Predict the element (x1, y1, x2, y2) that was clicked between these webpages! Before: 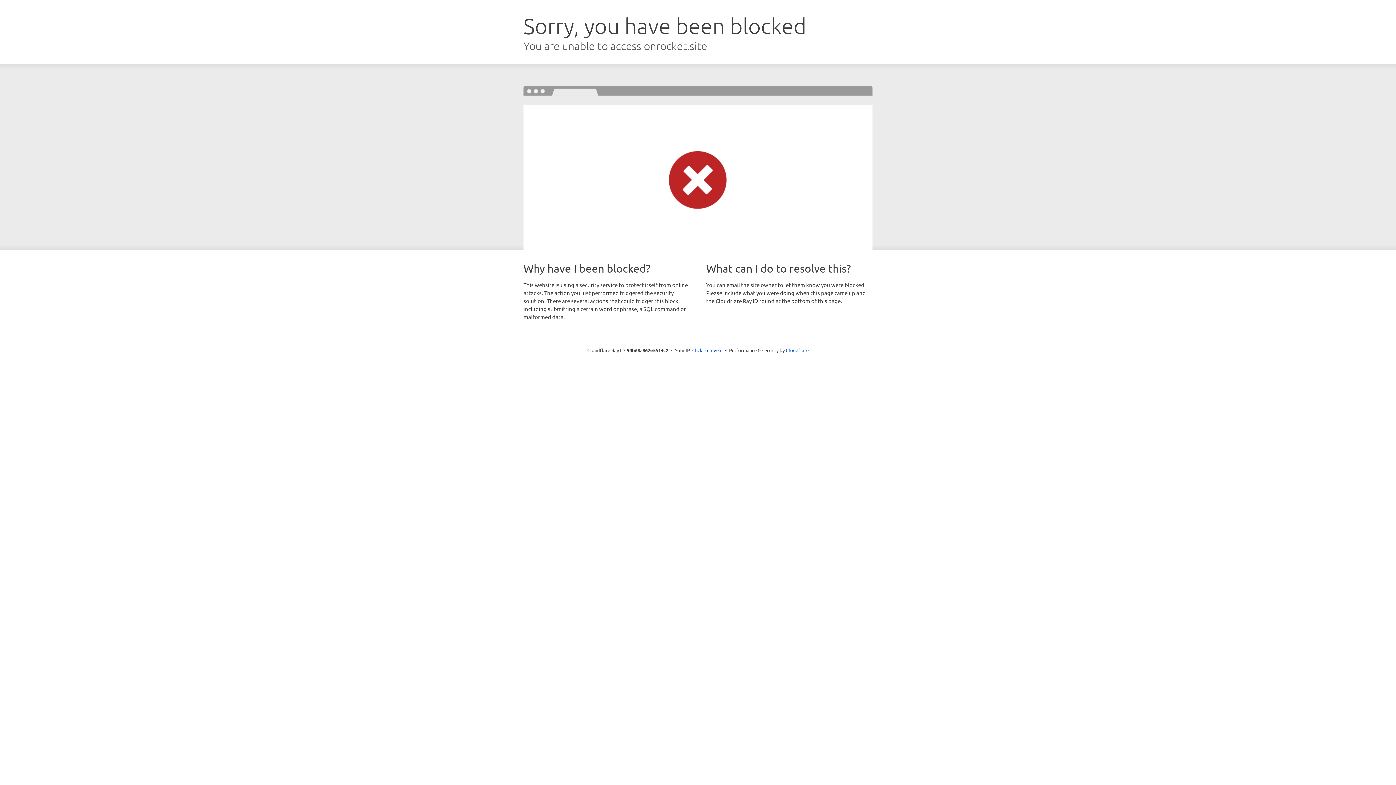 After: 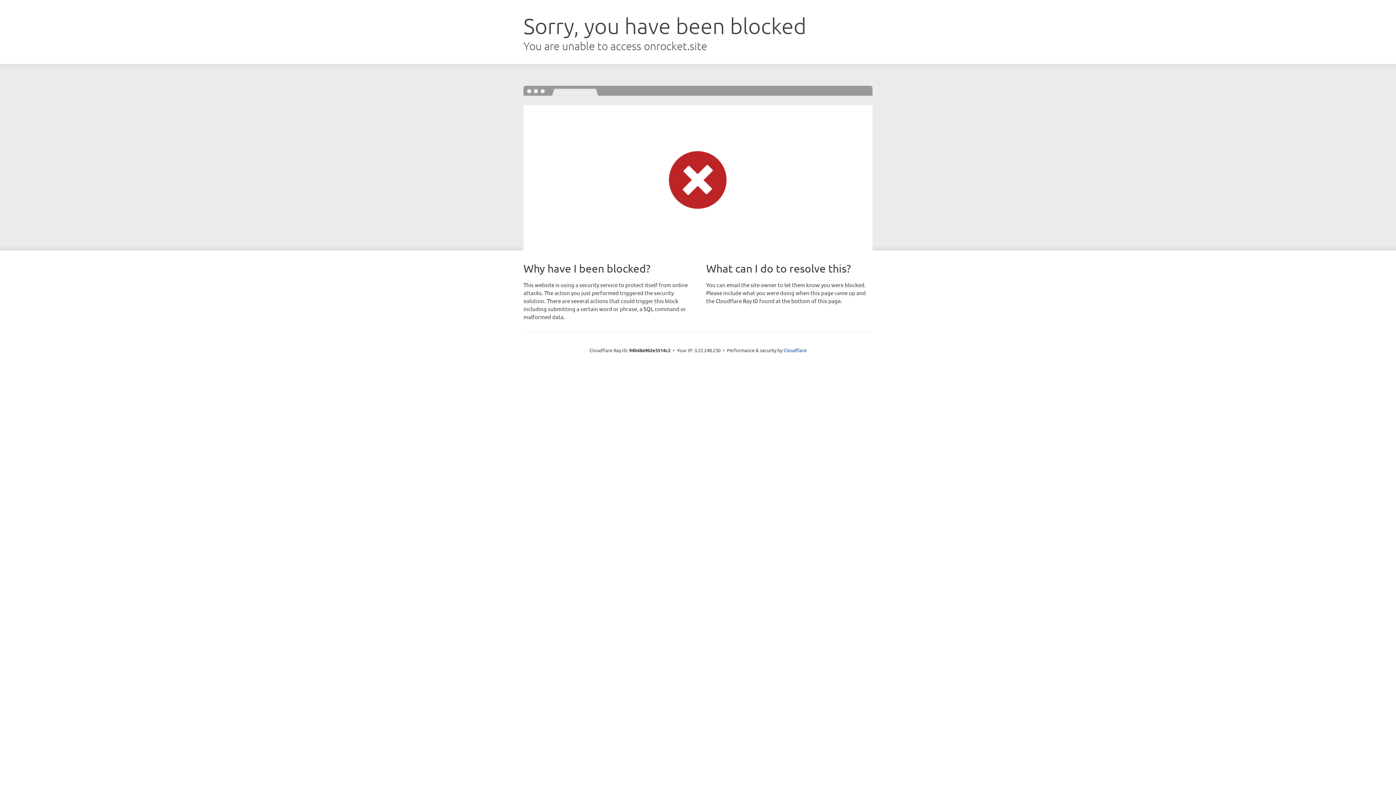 Action: label: Click to reveal bbox: (692, 346, 722, 353)